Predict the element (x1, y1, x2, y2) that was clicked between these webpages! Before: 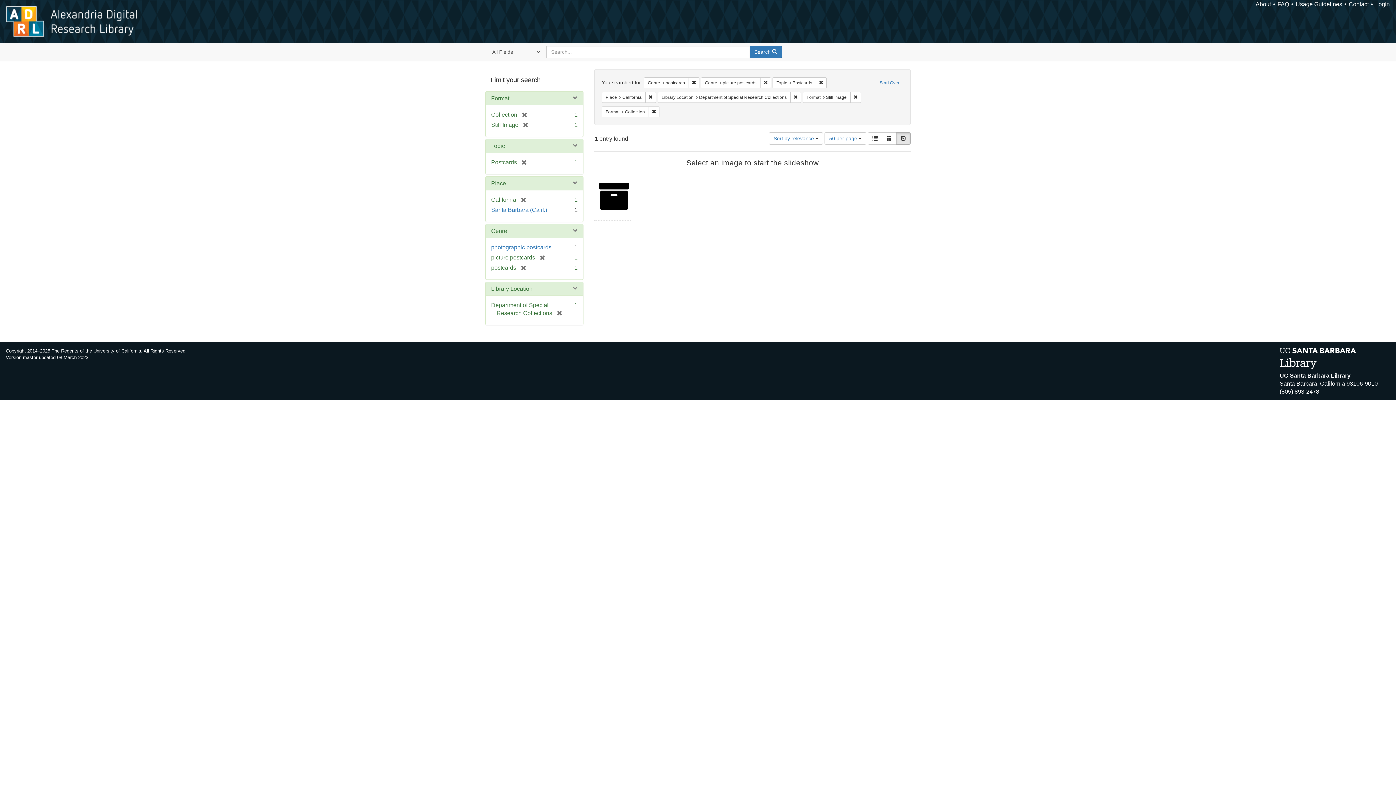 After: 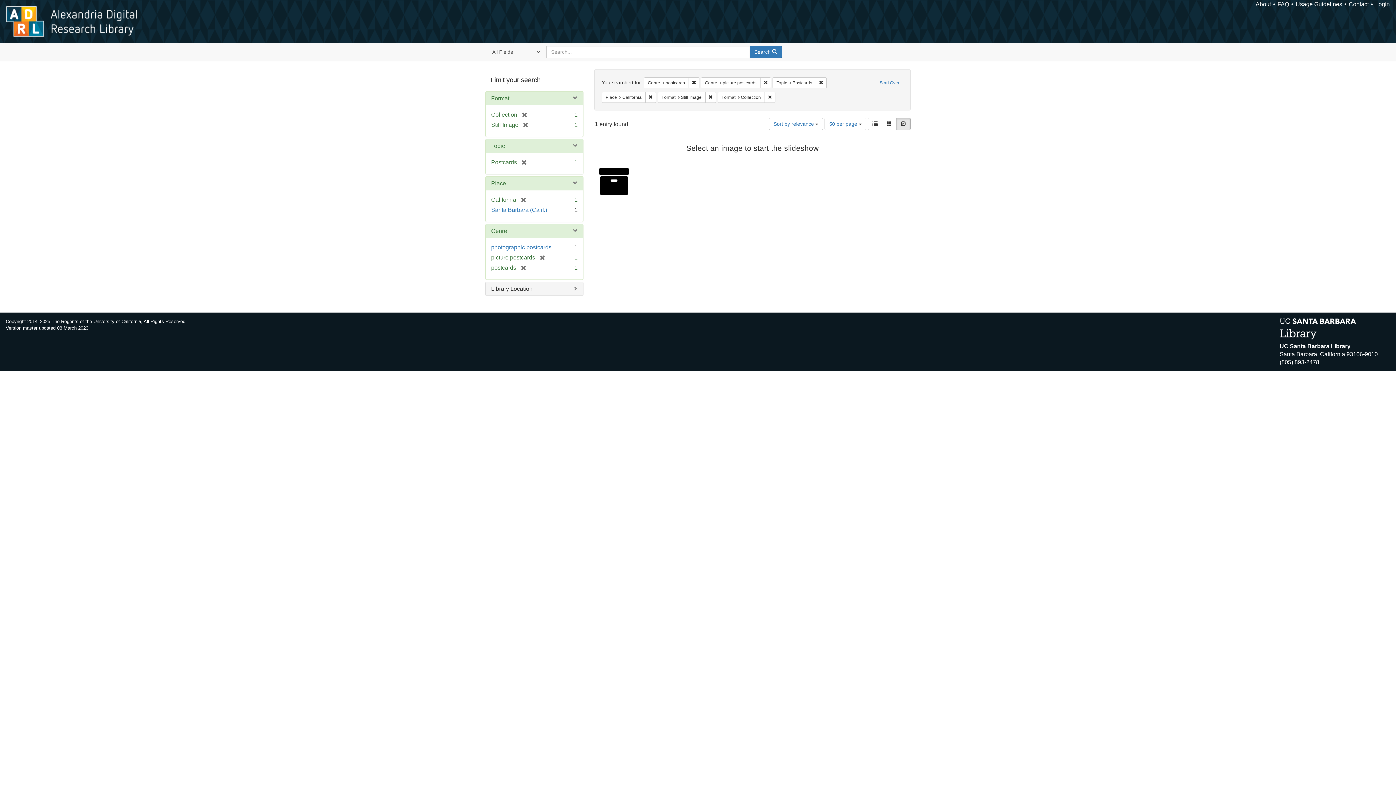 Action: label: [remove] bbox: (552, 310, 562, 316)